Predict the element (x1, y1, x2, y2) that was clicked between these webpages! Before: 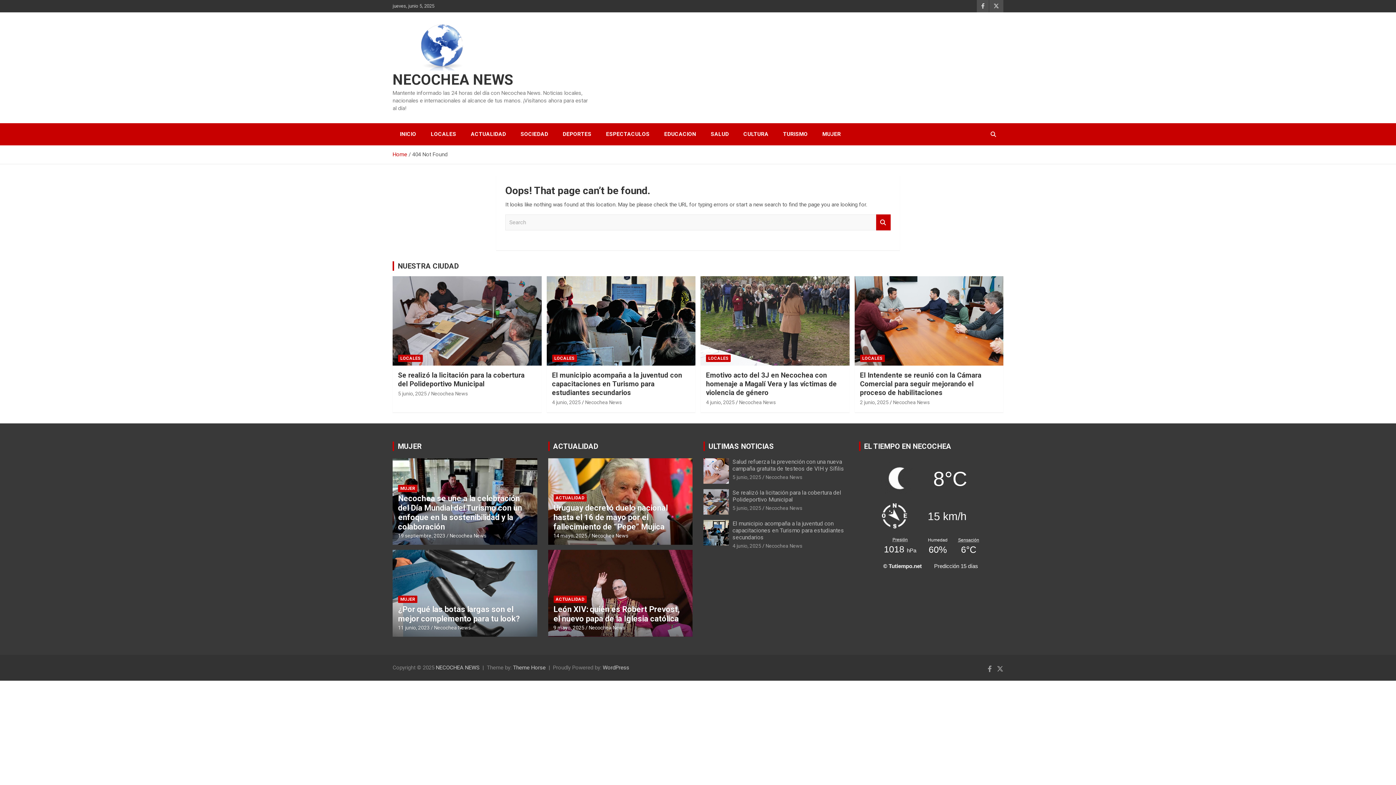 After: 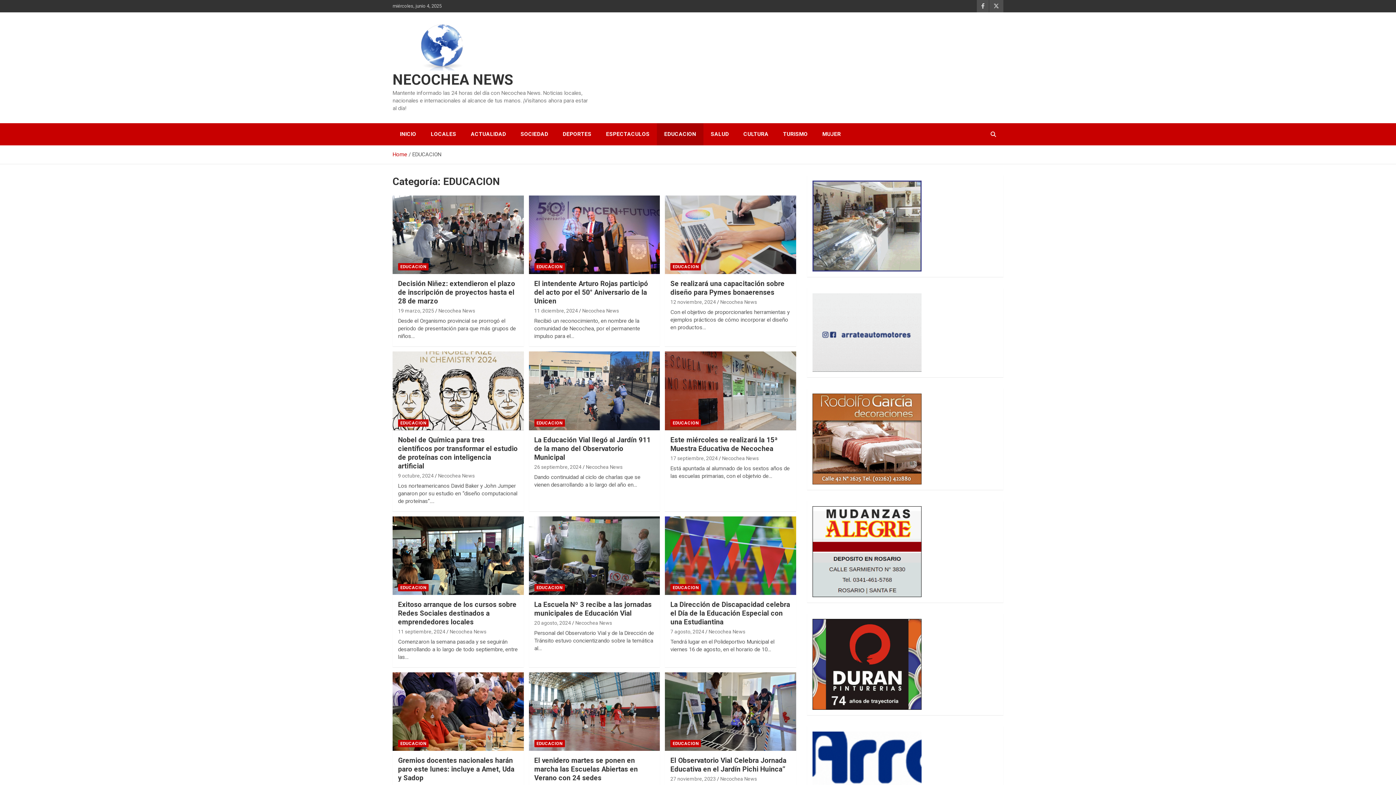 Action: label: EDUCACION bbox: (657, 123, 703, 145)